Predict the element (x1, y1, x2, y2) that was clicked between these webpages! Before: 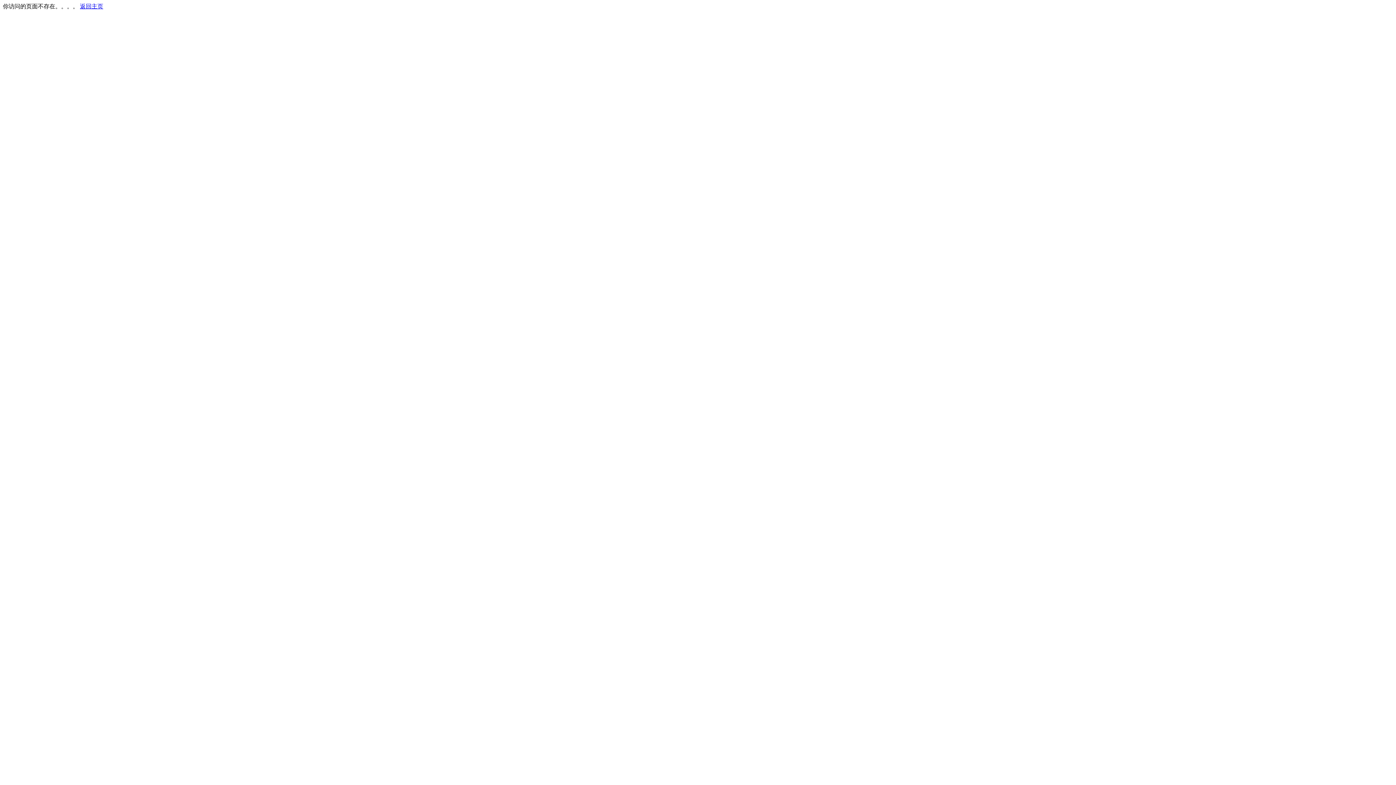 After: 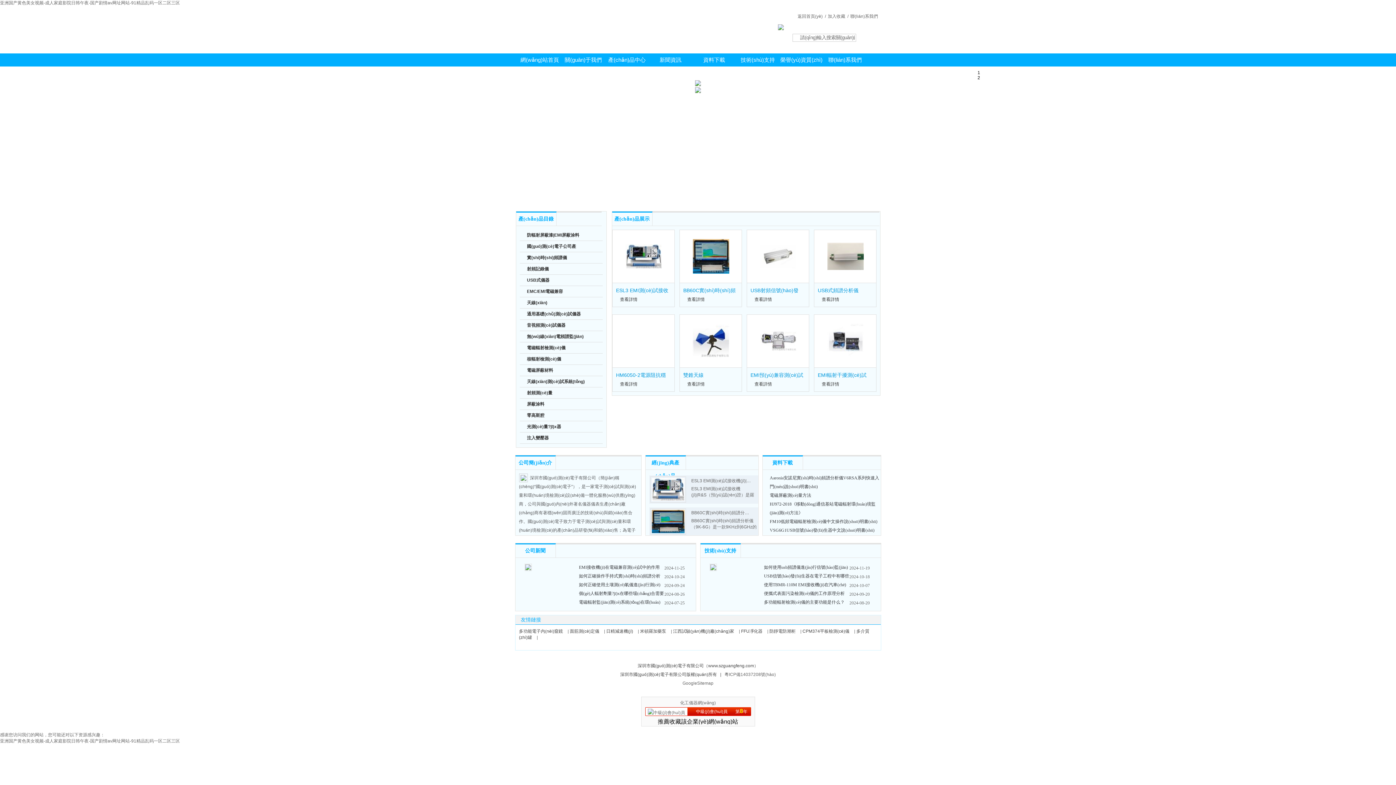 Action: bbox: (80, 3, 103, 9) label: 返回主页